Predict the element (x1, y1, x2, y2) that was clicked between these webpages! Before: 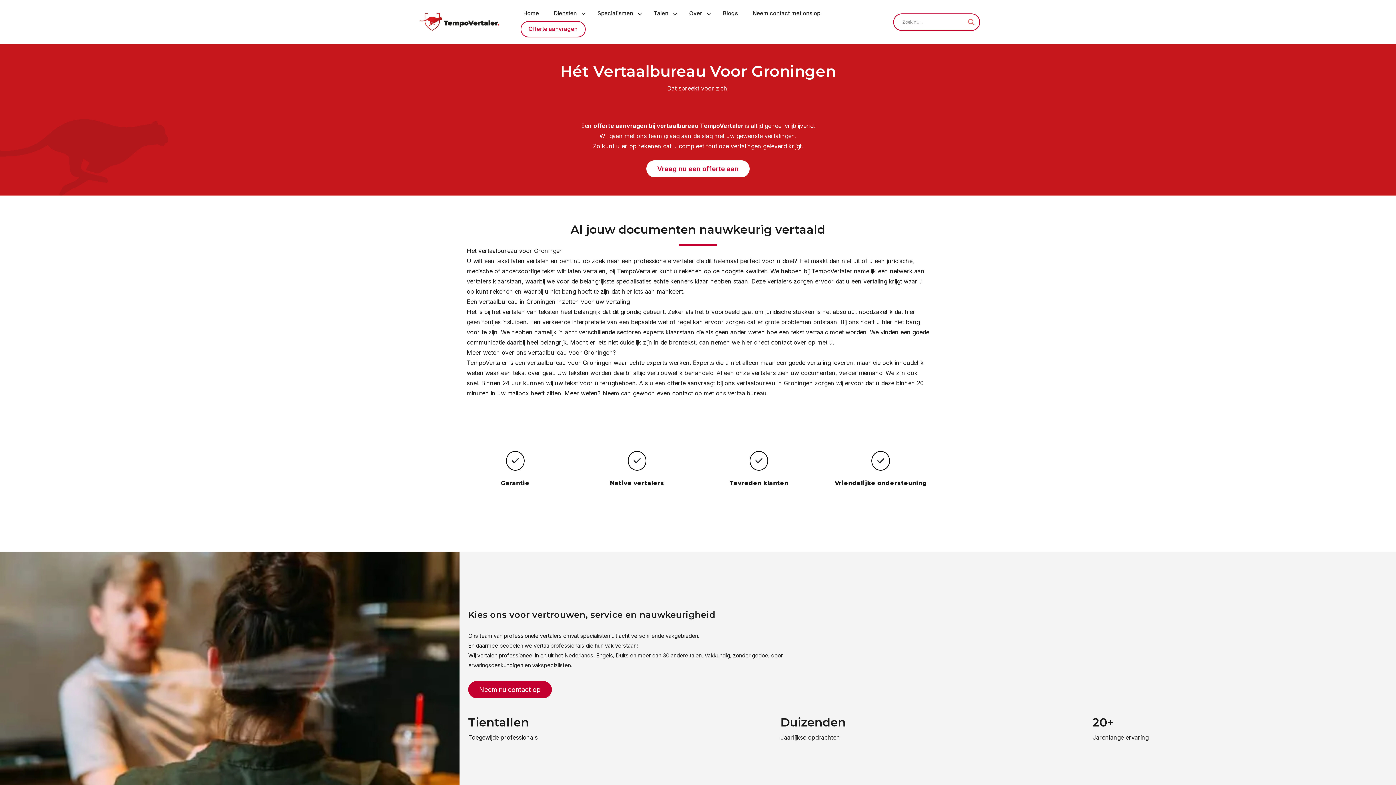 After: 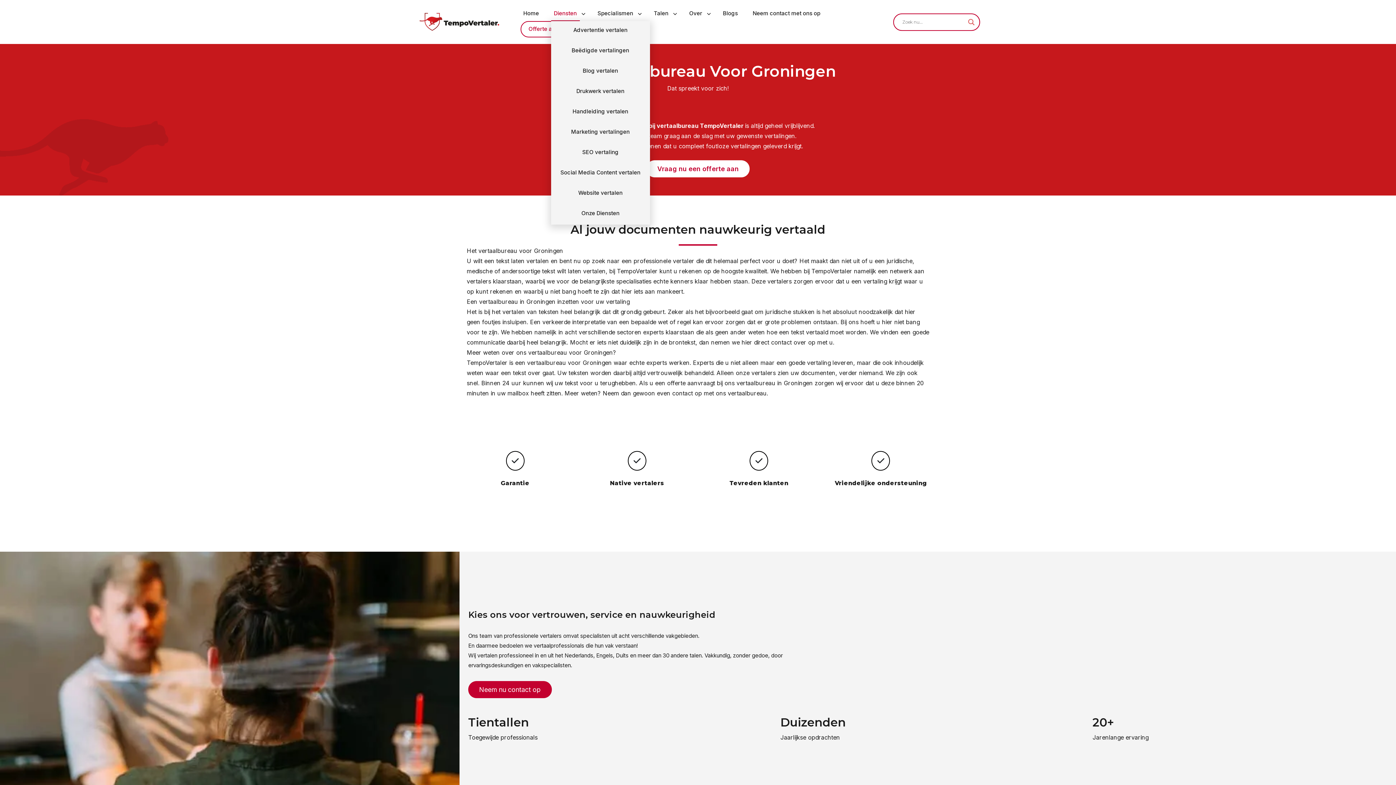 Action: label: Diensten bbox: (551, 6, 579, 21)